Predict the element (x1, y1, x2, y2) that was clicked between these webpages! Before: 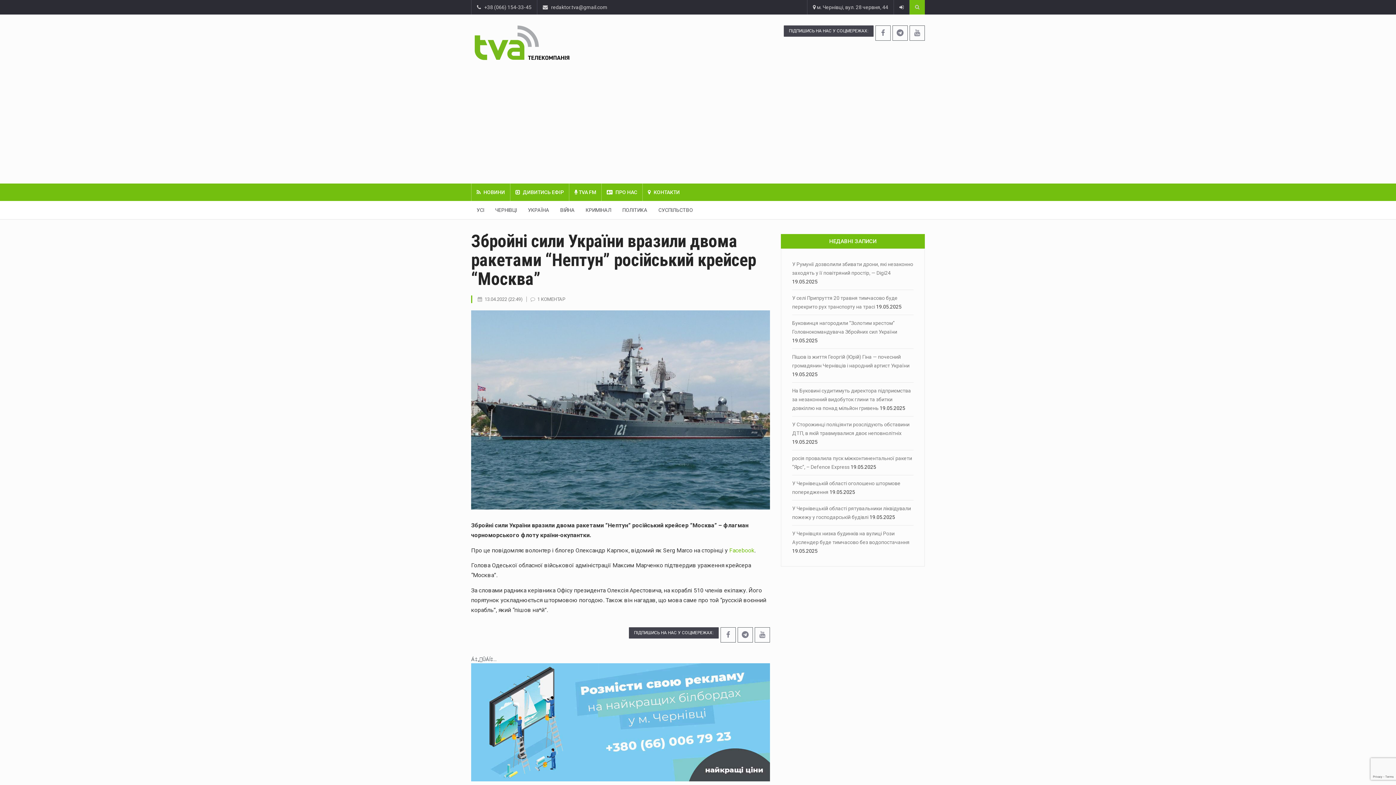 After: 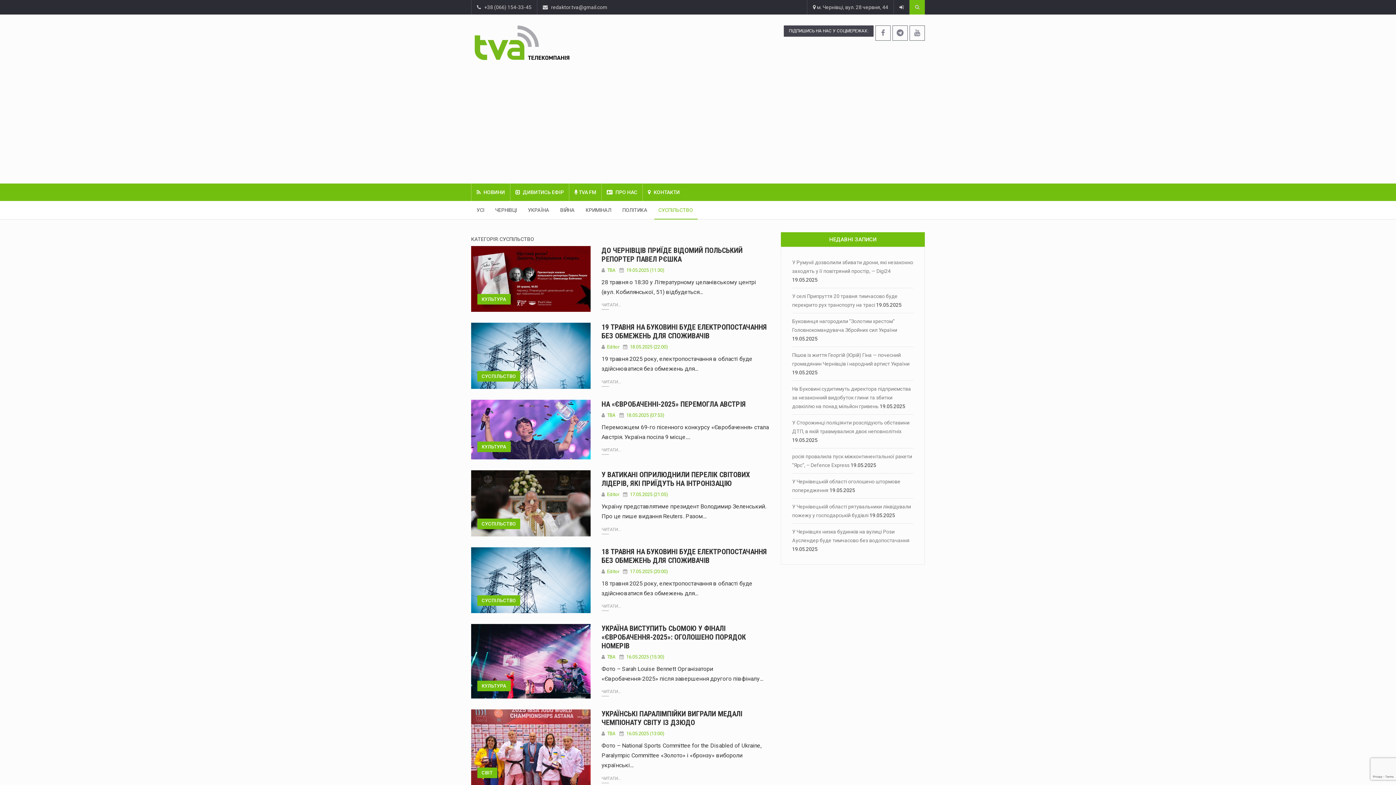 Action: label: СУСПІЛЬСТВО bbox: (653, 201, 698, 219)